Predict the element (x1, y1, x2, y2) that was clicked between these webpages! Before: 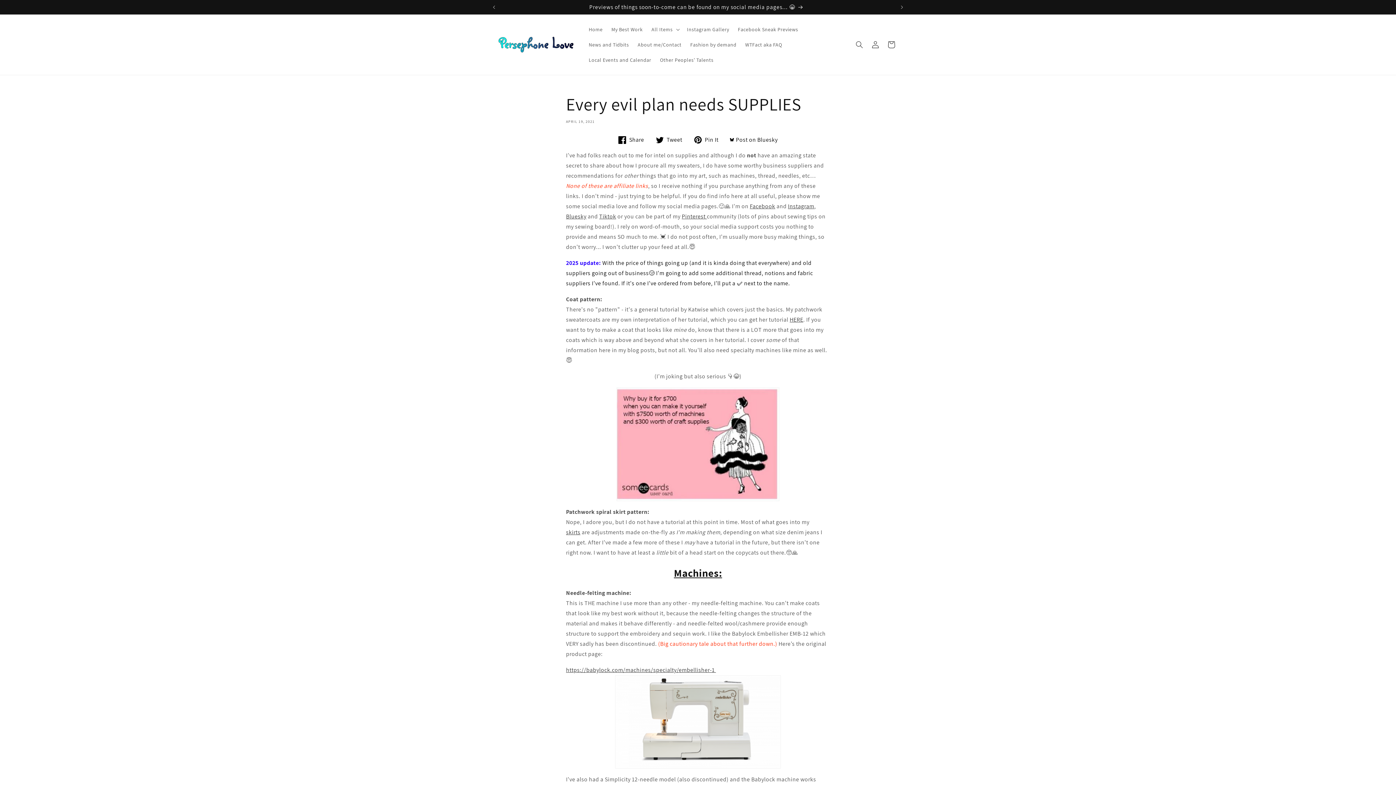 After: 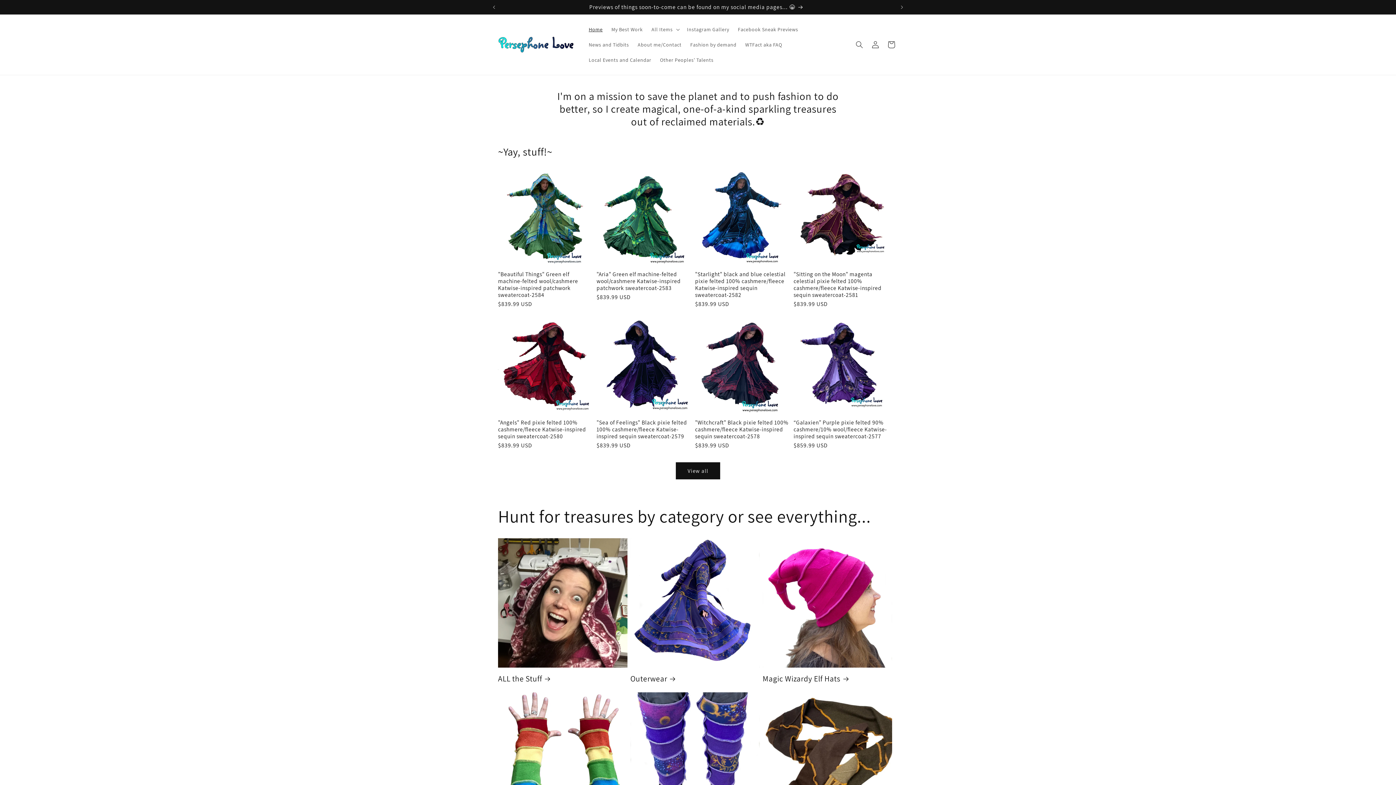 Action: bbox: (495, 33, 577, 55)